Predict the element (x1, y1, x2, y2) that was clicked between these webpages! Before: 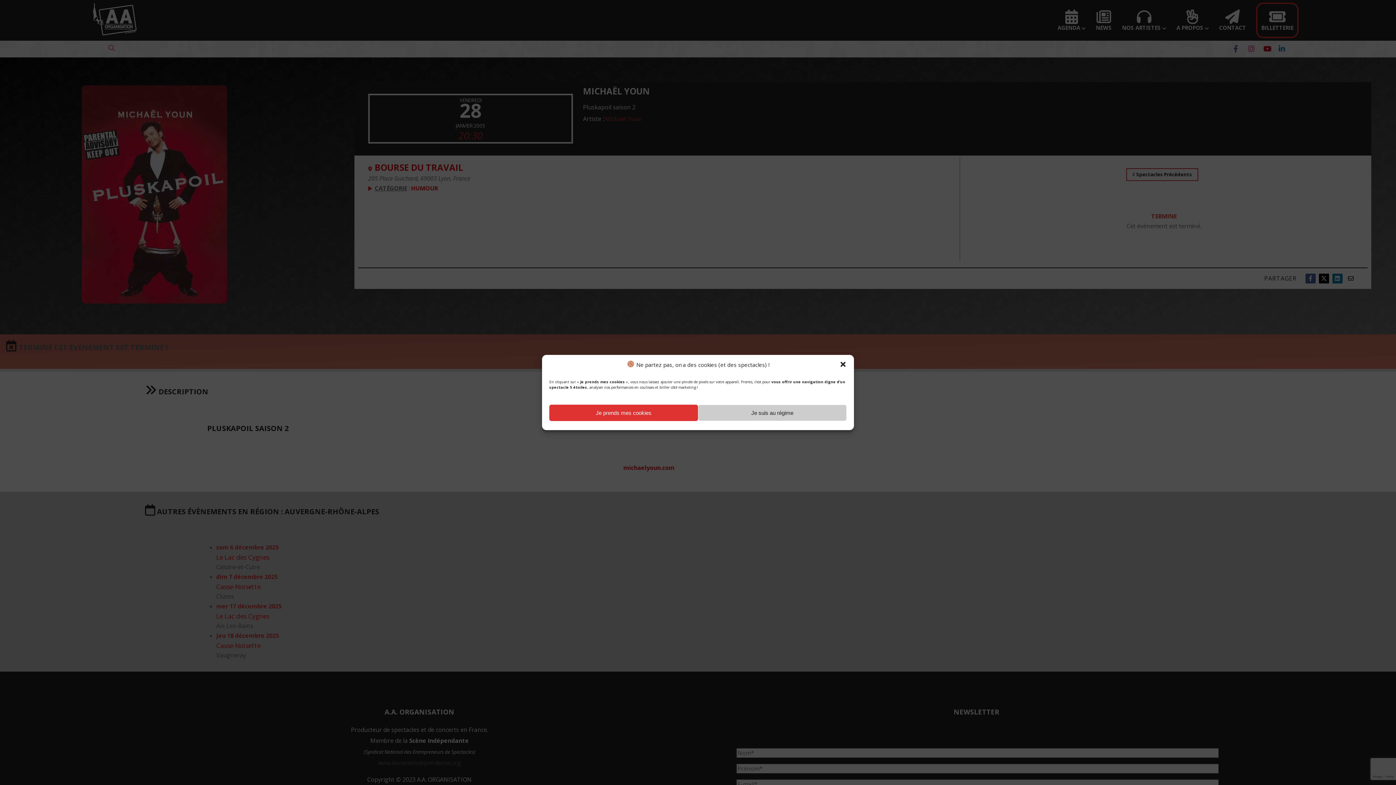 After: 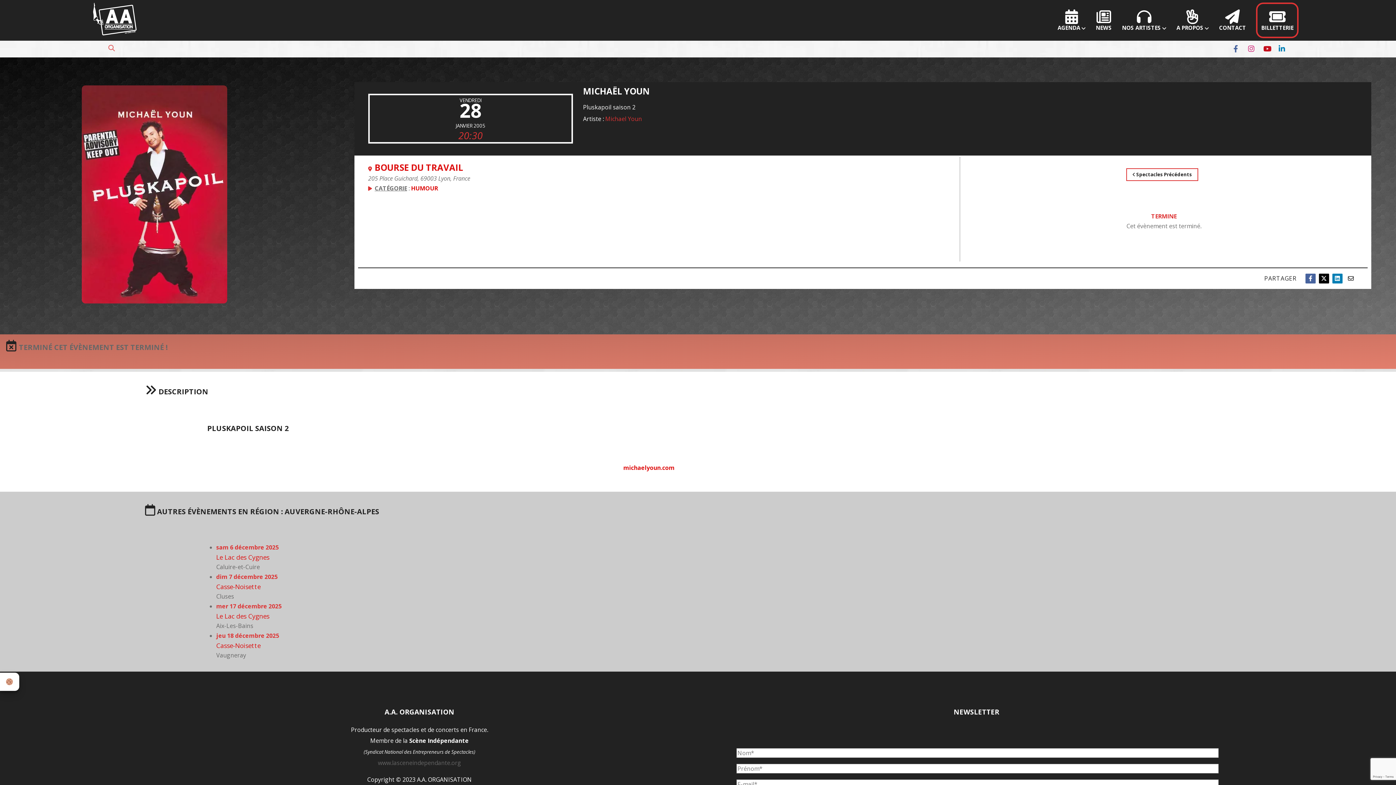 Action: label: Fermer la boîte de dialogue bbox: (839, 360, 846, 368)